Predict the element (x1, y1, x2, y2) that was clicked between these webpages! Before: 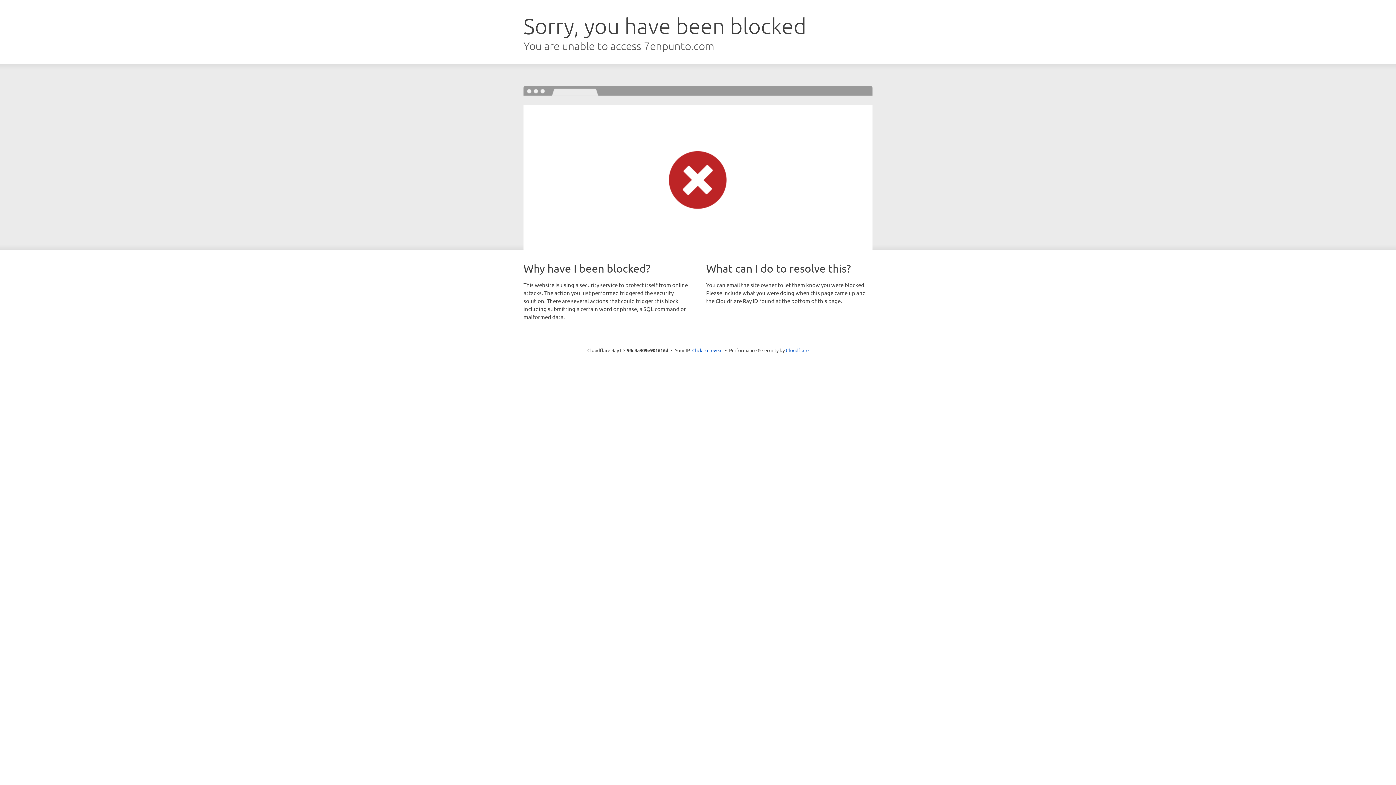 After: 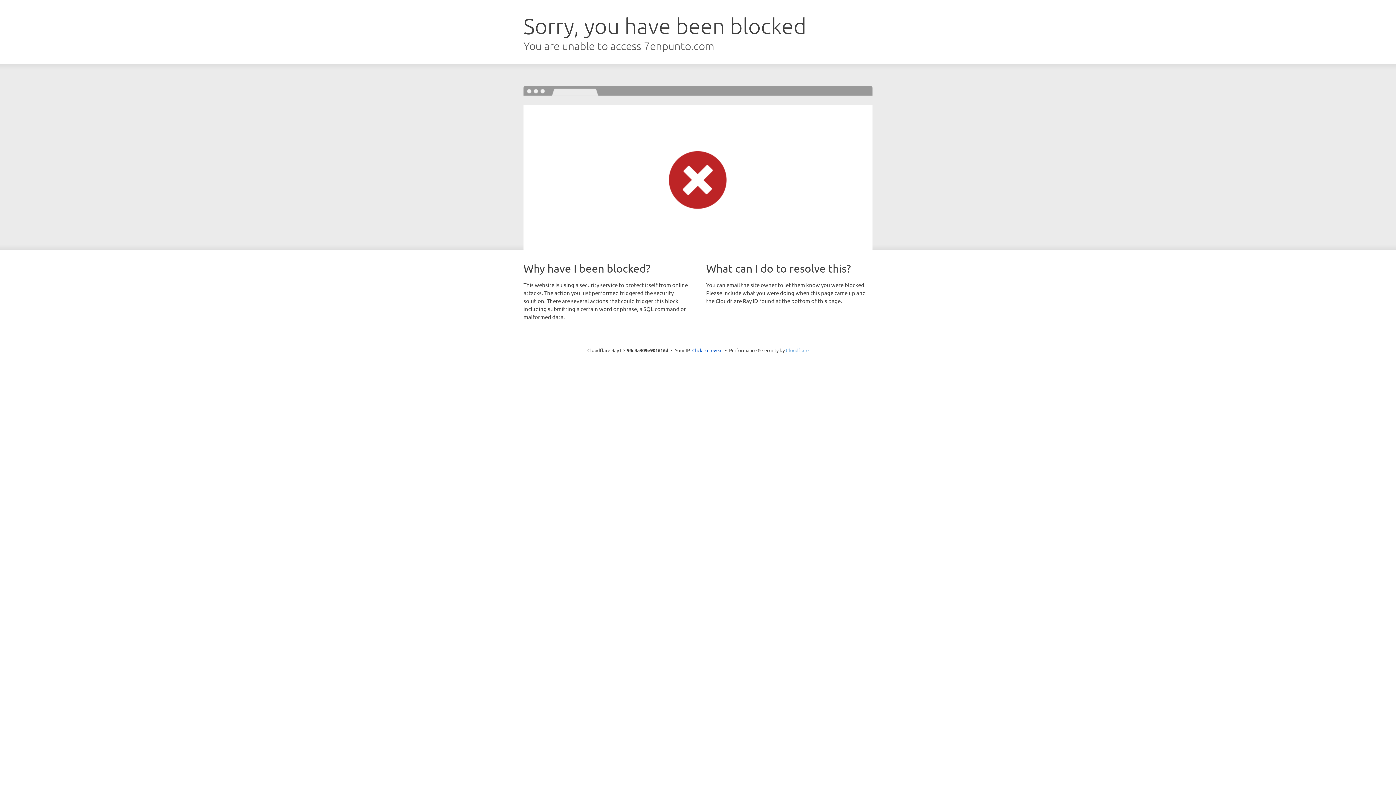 Action: label: Cloudflare bbox: (786, 347, 808, 353)